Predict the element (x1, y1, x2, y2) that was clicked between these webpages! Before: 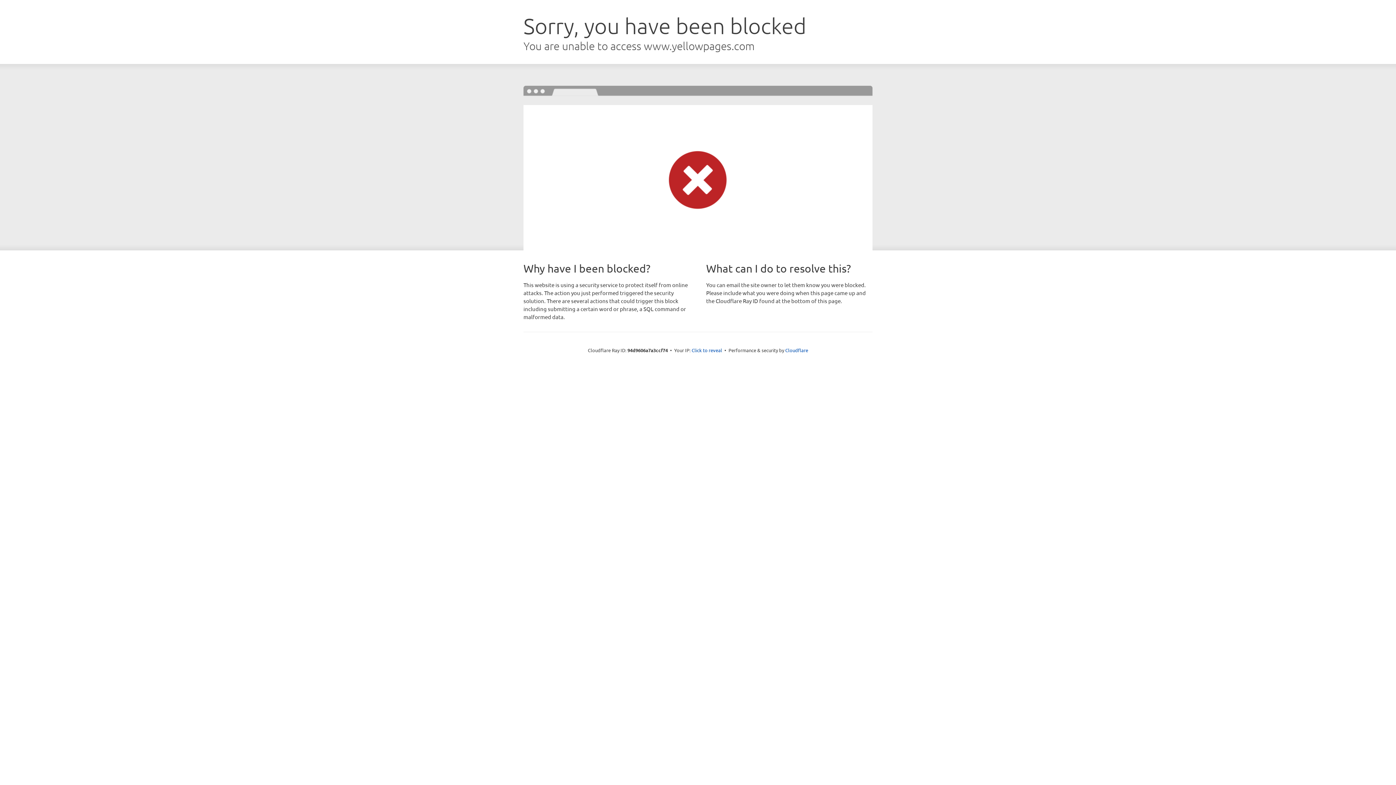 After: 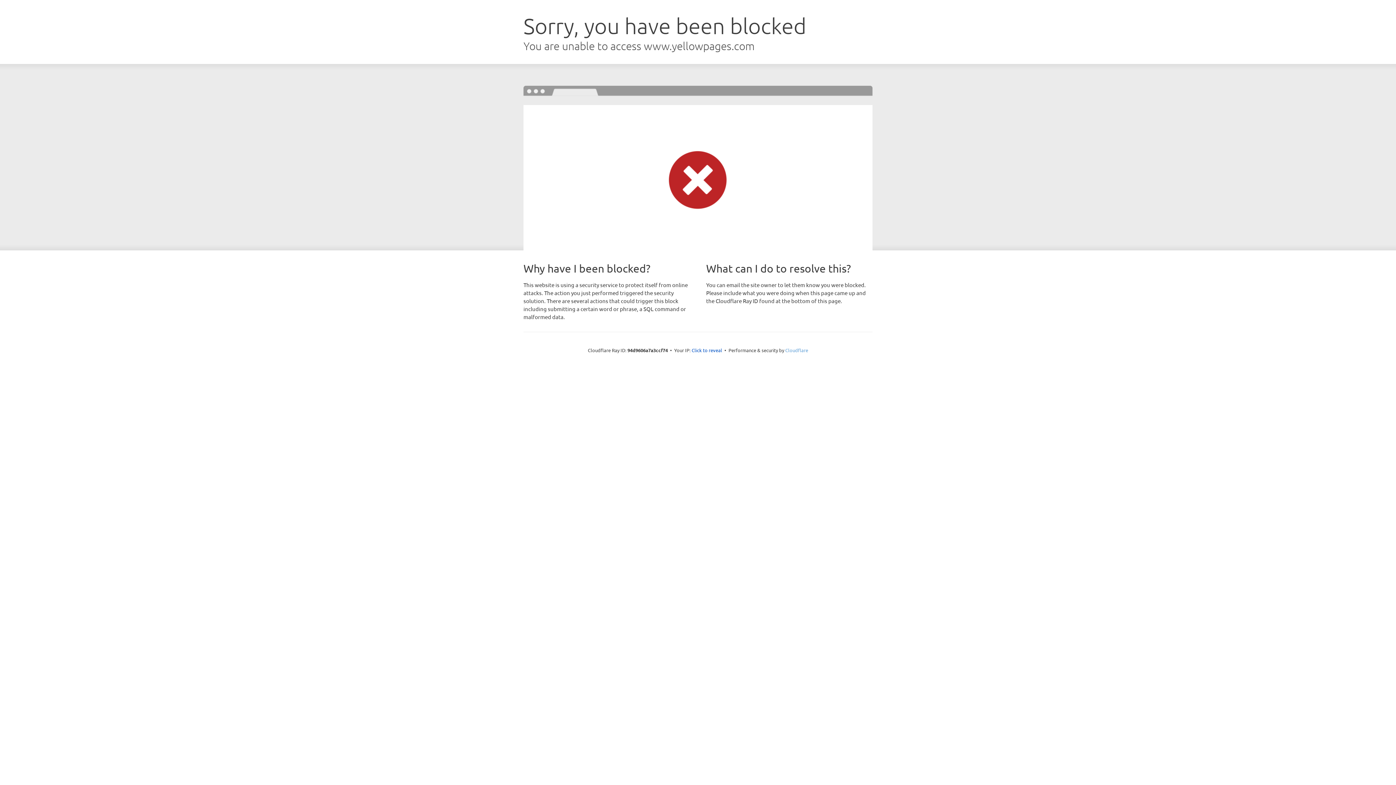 Action: bbox: (785, 347, 808, 353) label: Cloudflare